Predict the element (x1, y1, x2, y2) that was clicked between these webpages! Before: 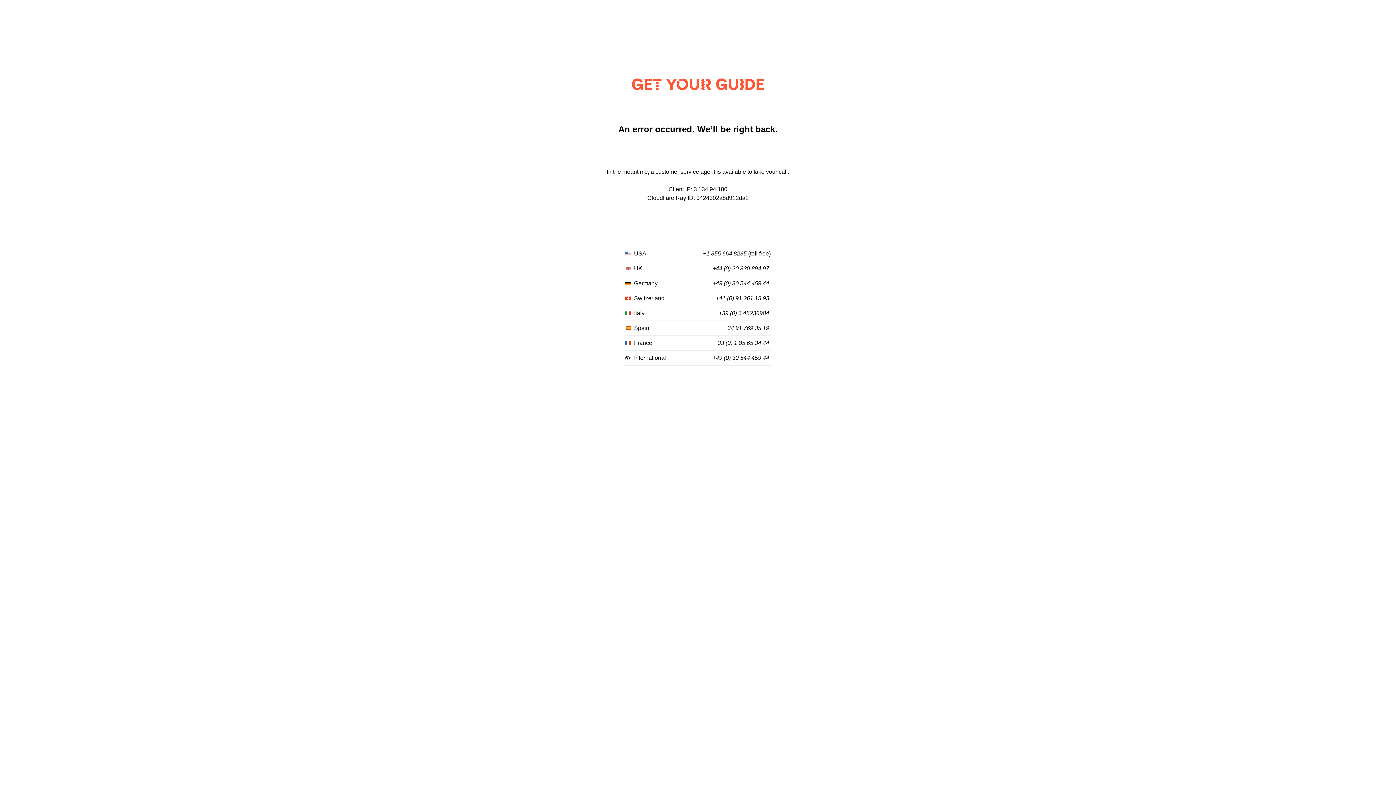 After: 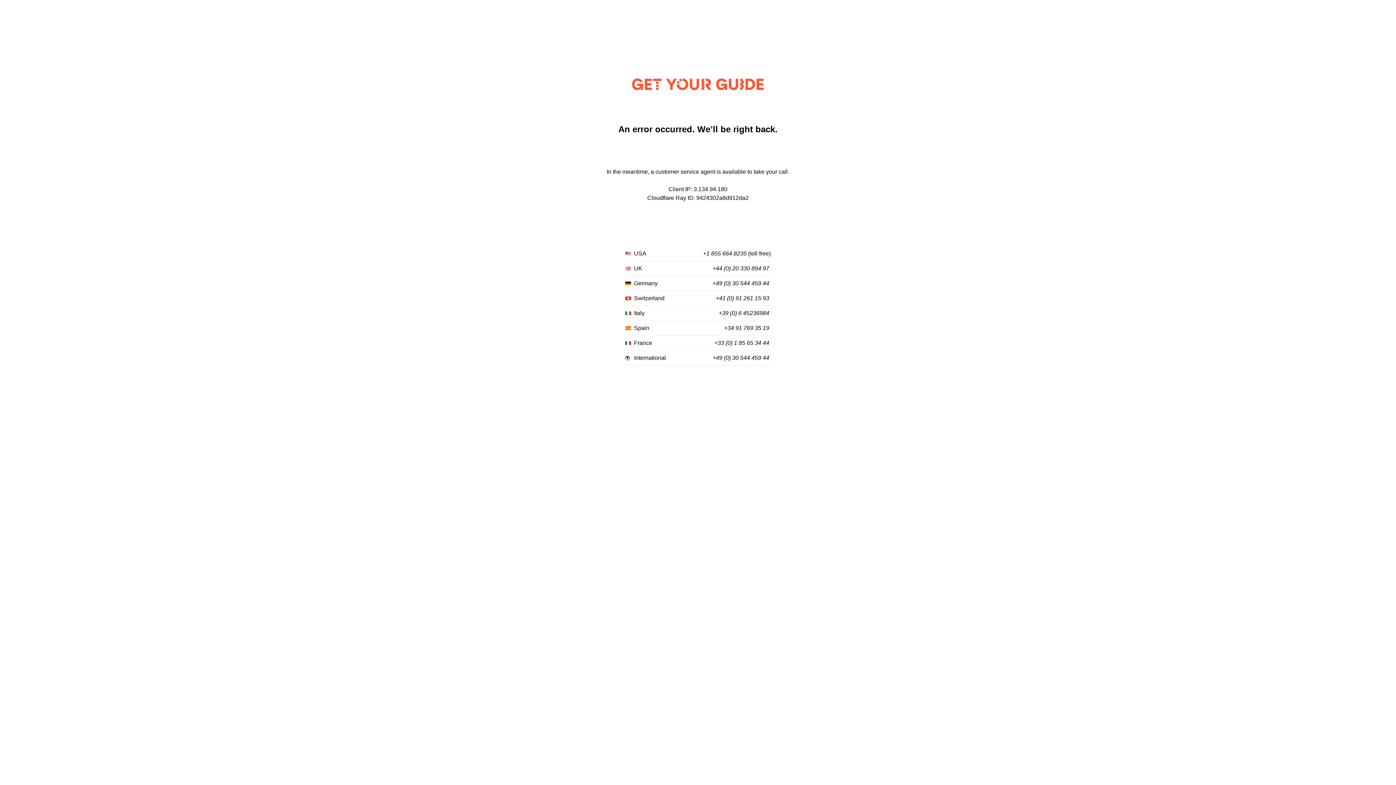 Action: bbox: (703, 250, 746, 257) label: +1 855 664 8235